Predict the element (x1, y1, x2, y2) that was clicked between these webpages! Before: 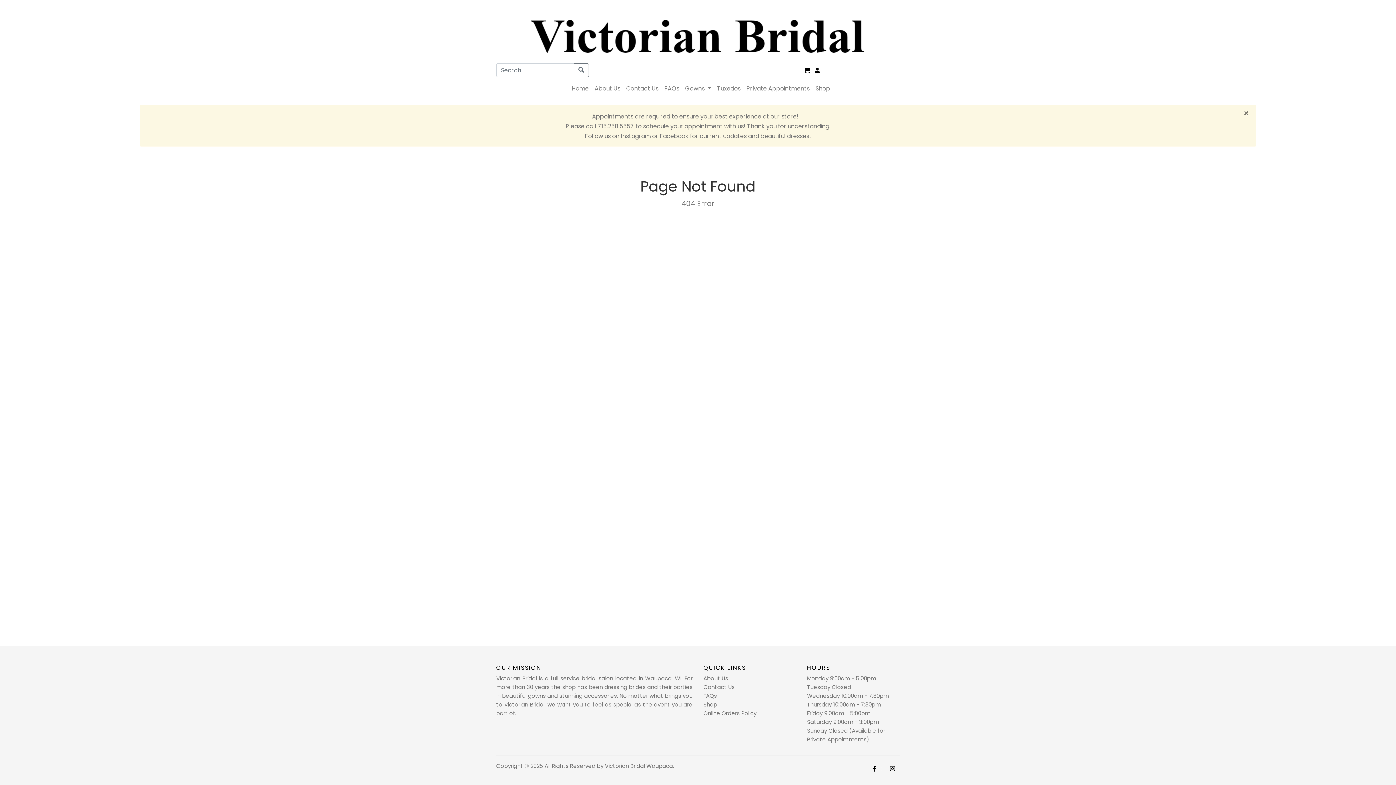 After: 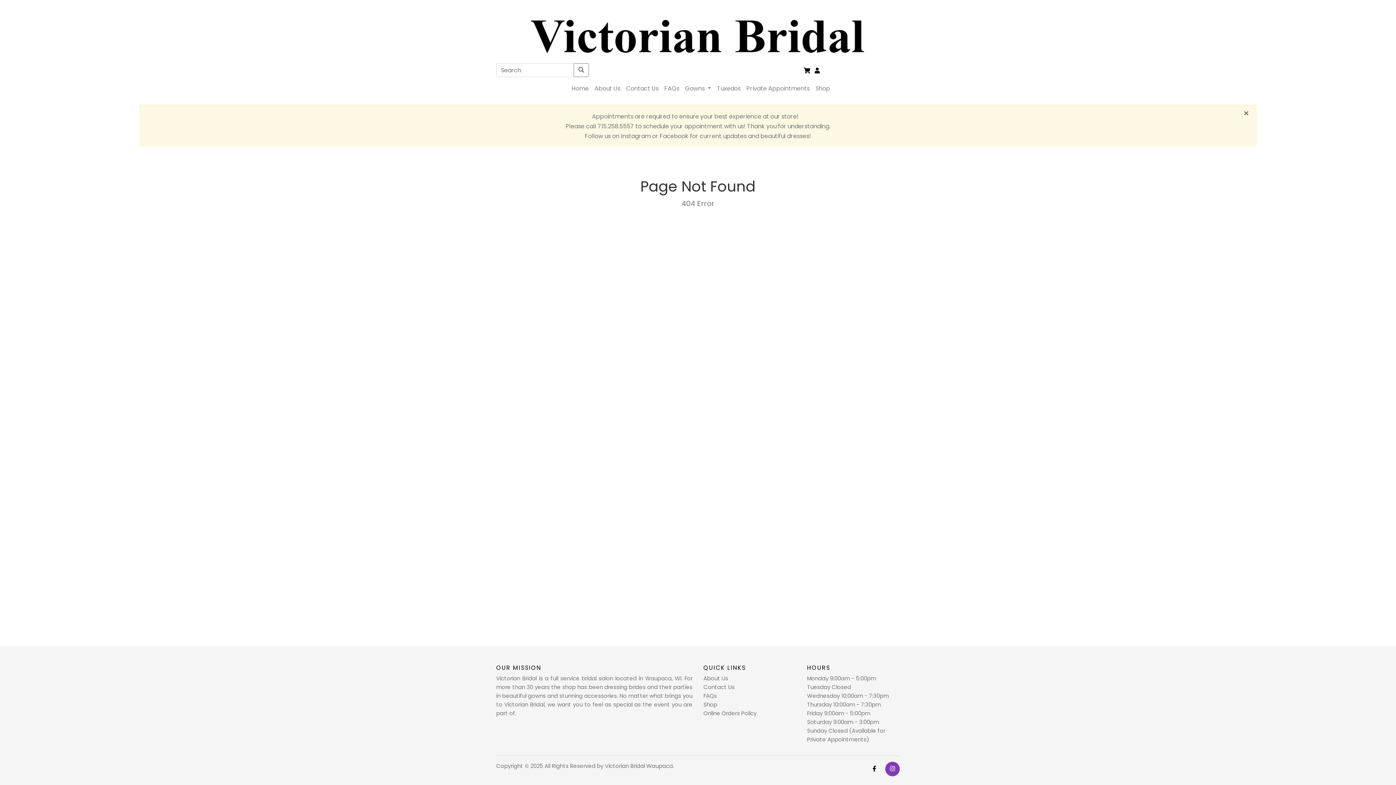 Action: bbox: (885, 762, 900, 776)